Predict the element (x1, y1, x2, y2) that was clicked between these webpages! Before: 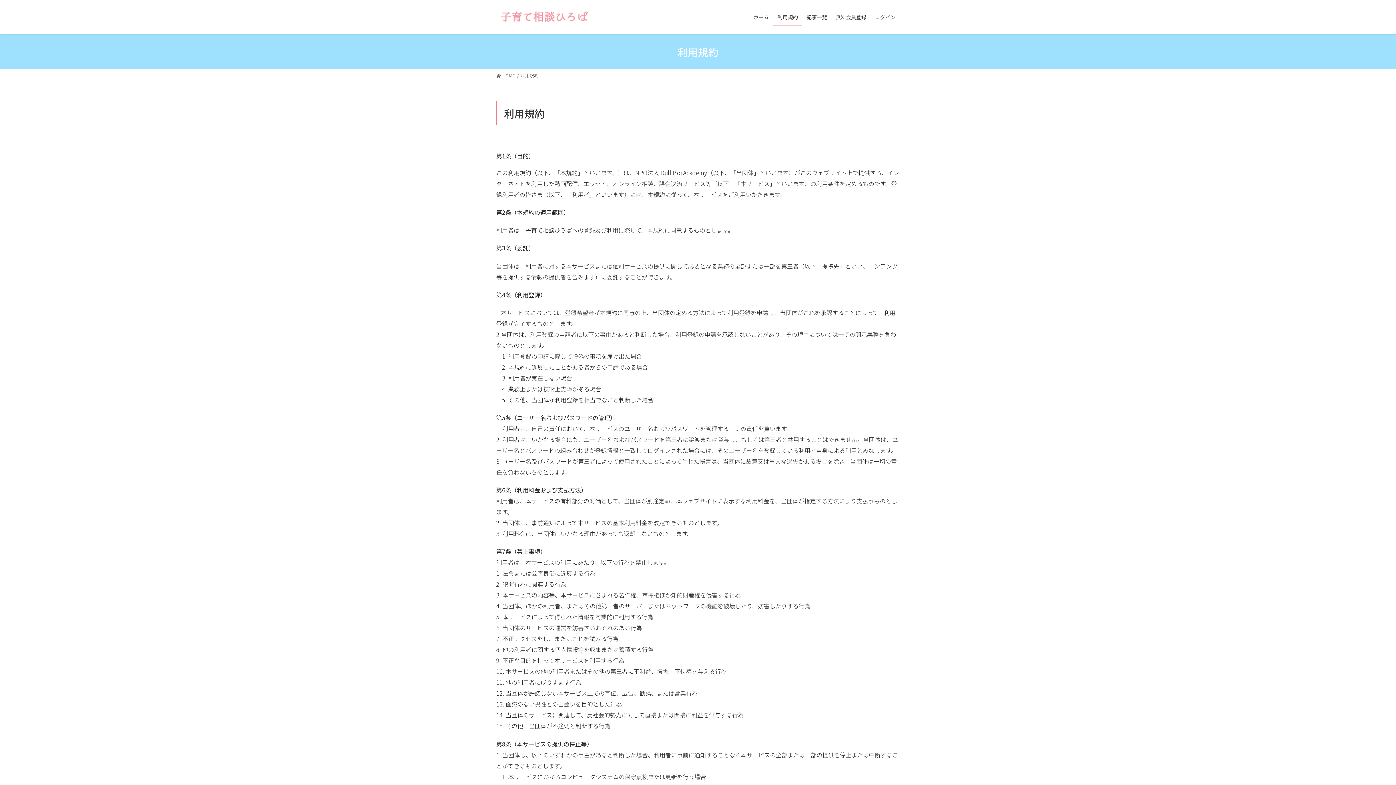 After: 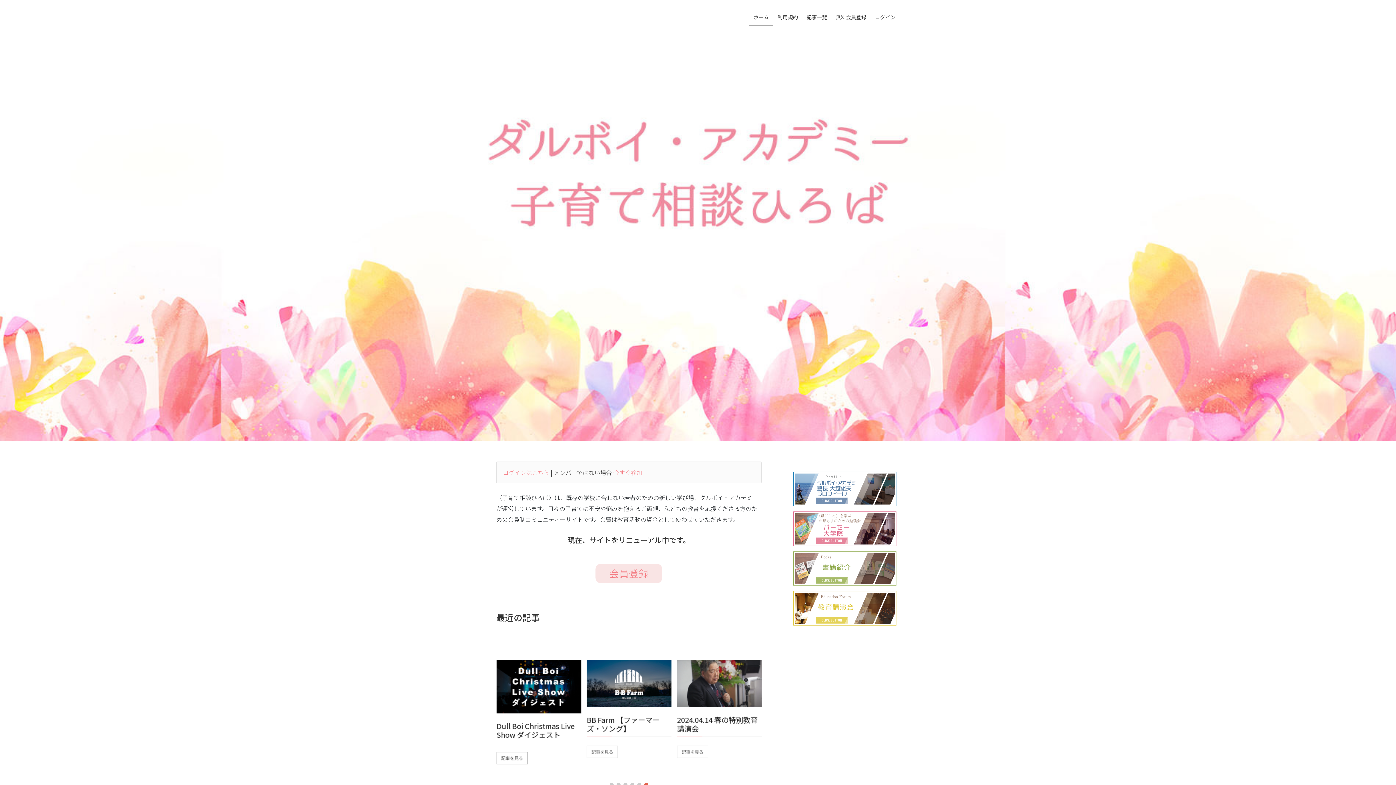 Action: bbox: (749, 8, 773, 25) label: ホーム